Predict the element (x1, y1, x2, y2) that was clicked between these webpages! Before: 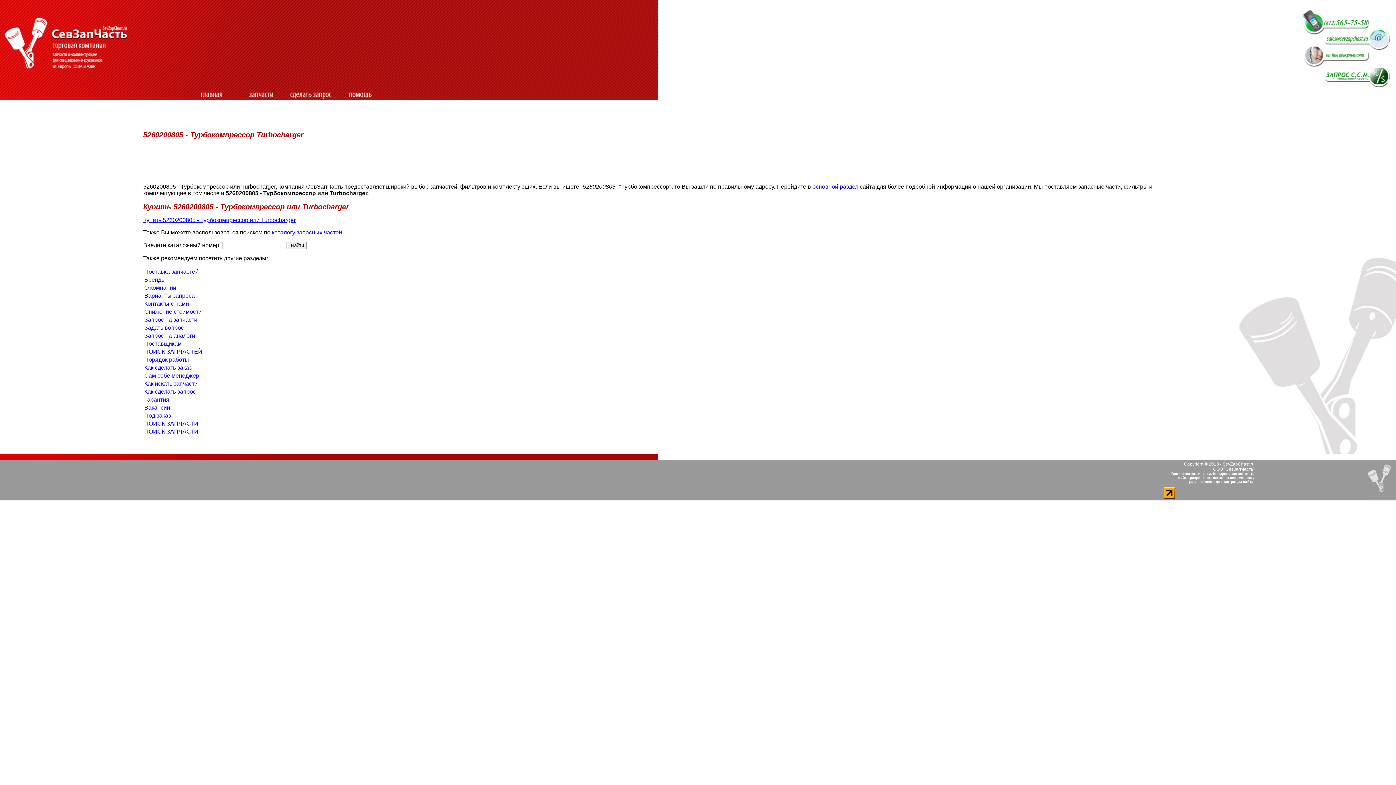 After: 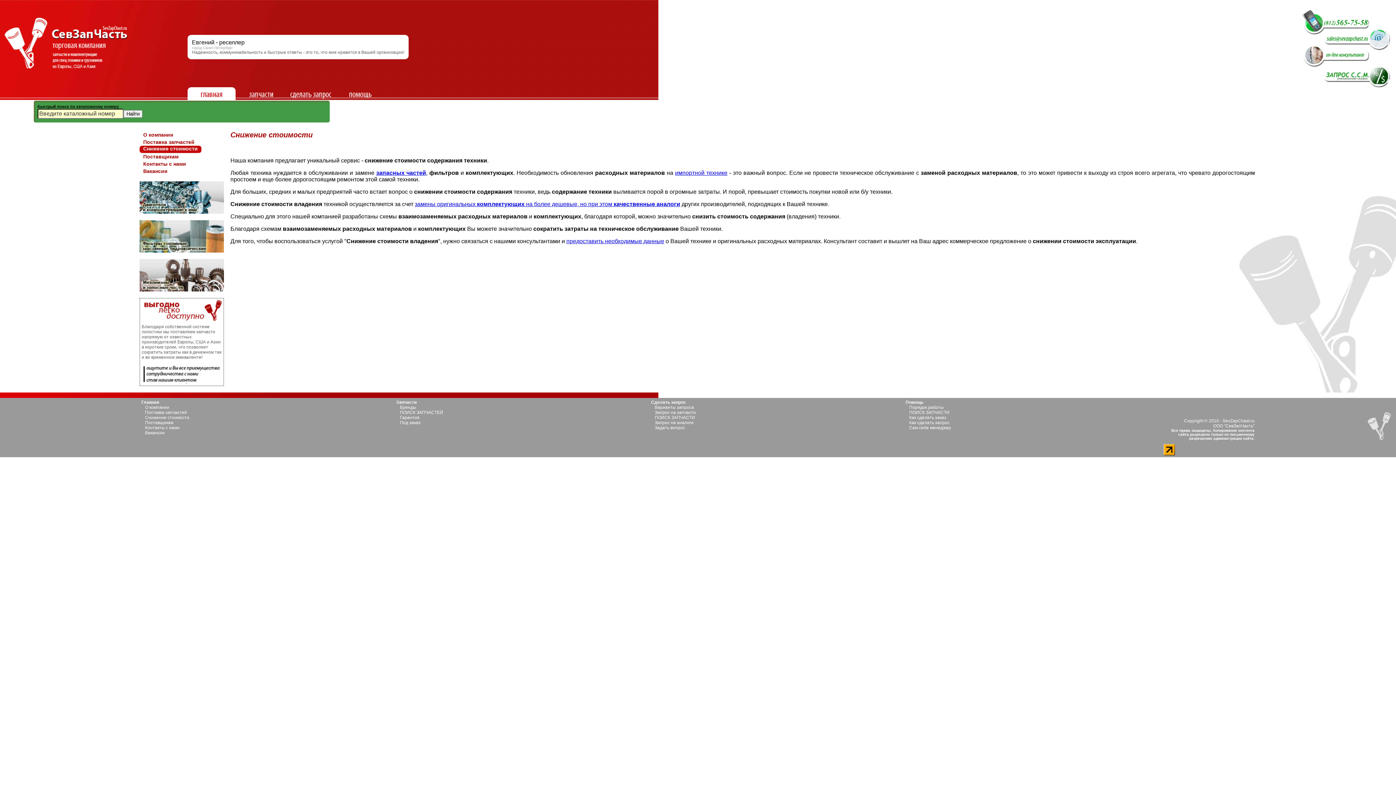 Action: bbox: (144, 308, 201, 315) label: Снижение стоимости